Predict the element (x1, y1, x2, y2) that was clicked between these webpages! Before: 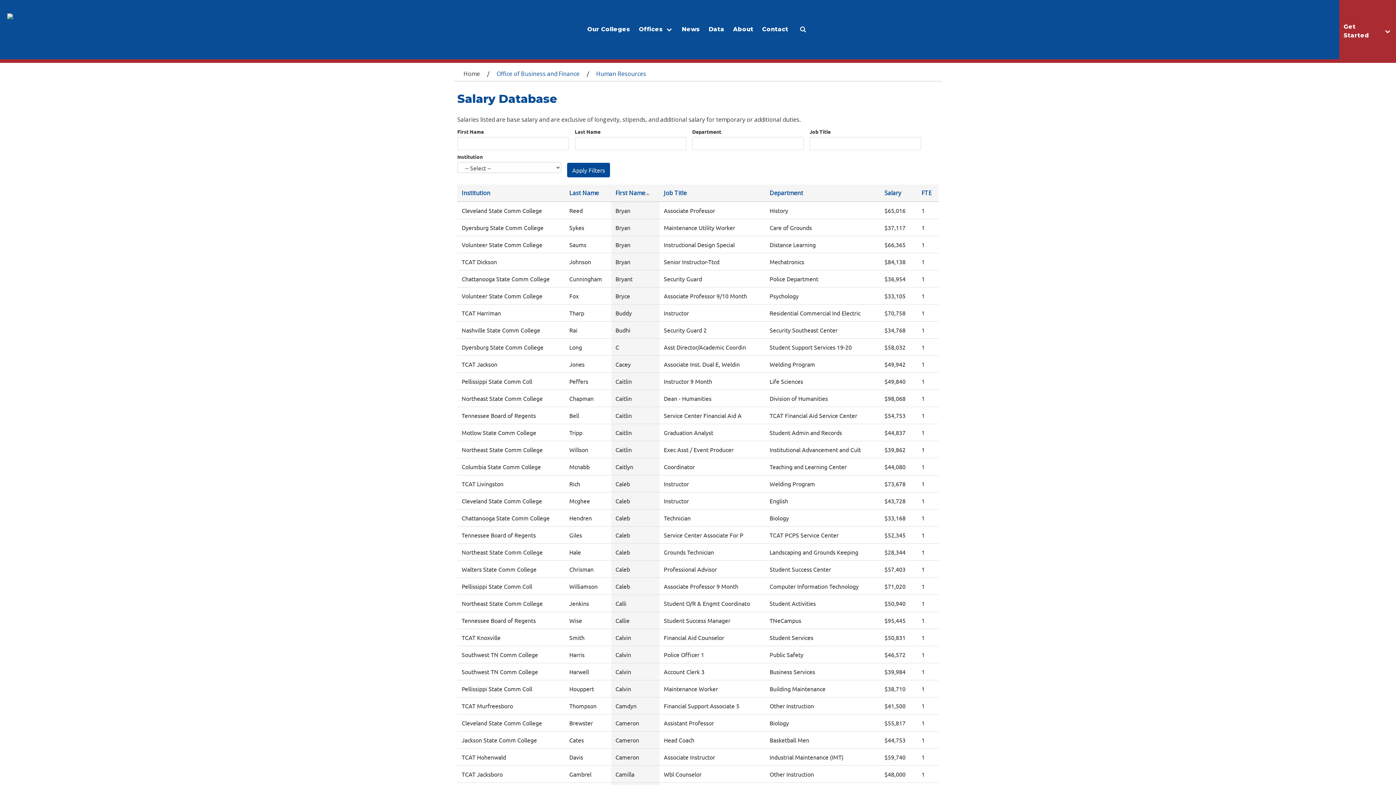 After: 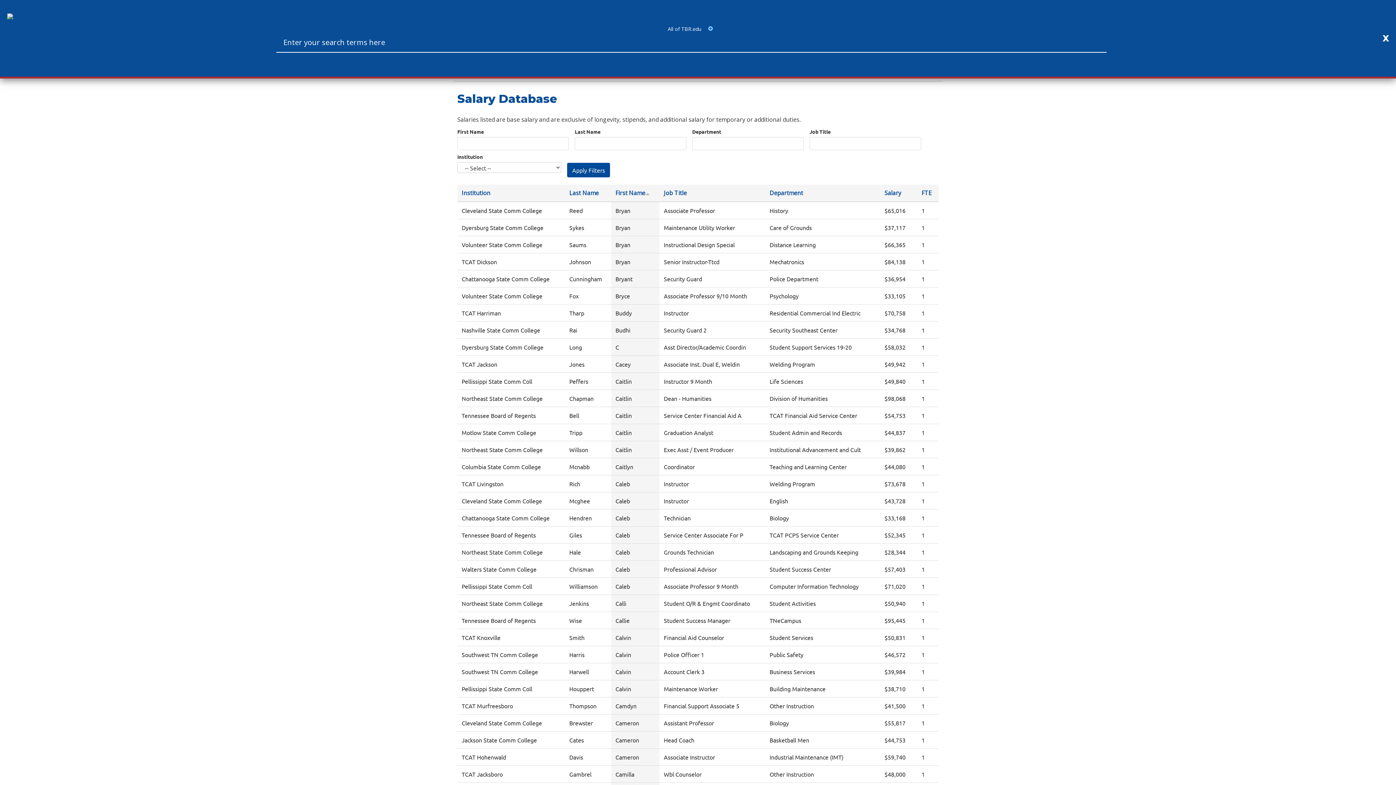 Action: bbox: (792, 0, 813, 59)